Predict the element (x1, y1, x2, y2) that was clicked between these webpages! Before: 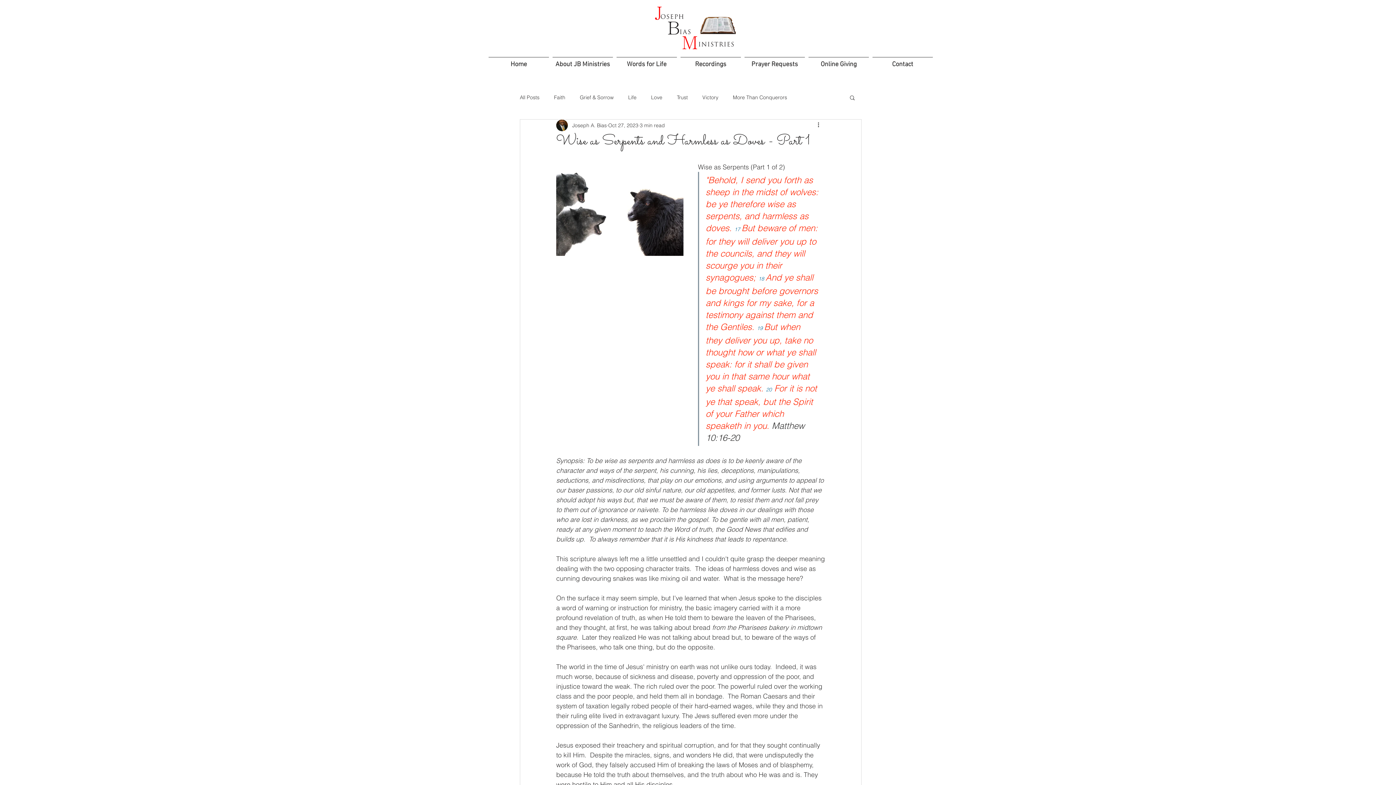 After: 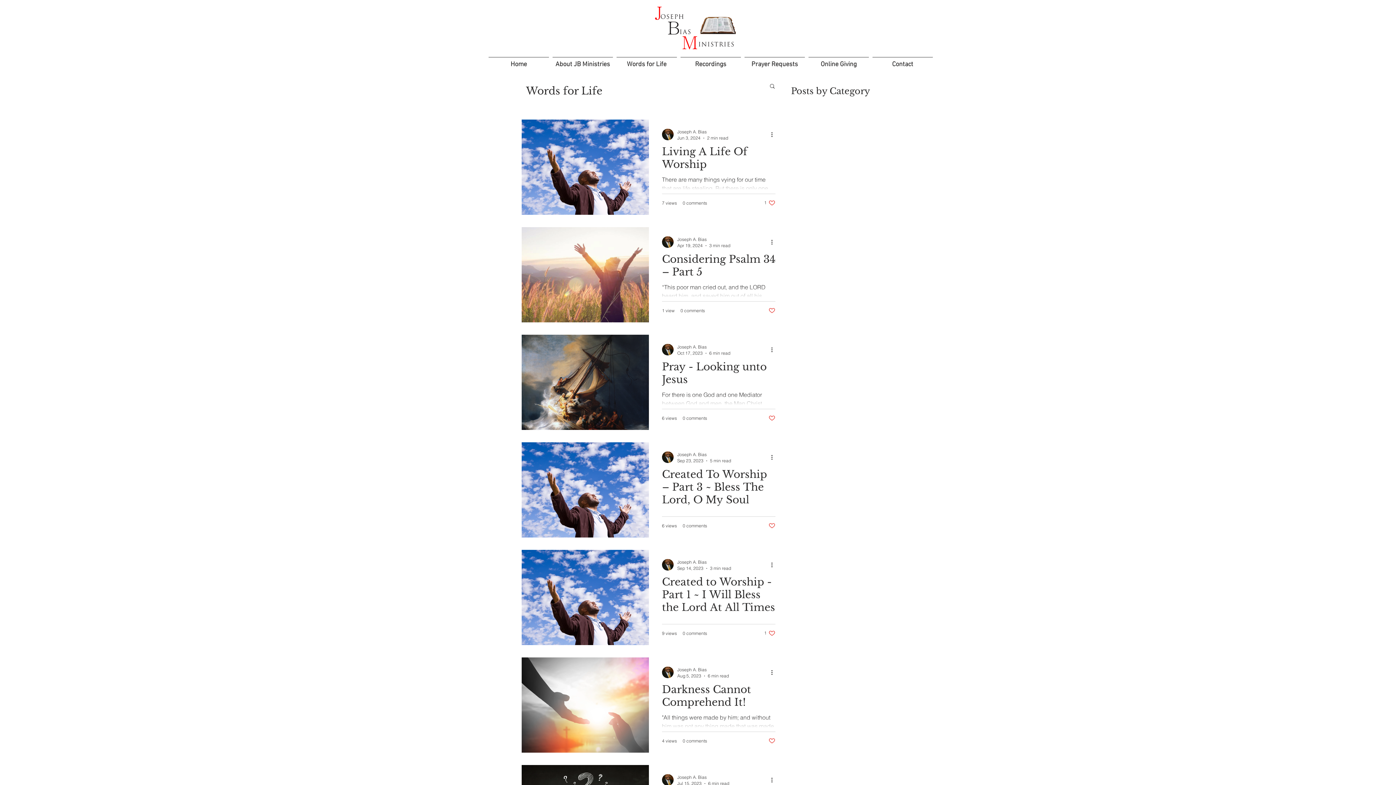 Action: bbox: (628, 94, 636, 100) label: Life